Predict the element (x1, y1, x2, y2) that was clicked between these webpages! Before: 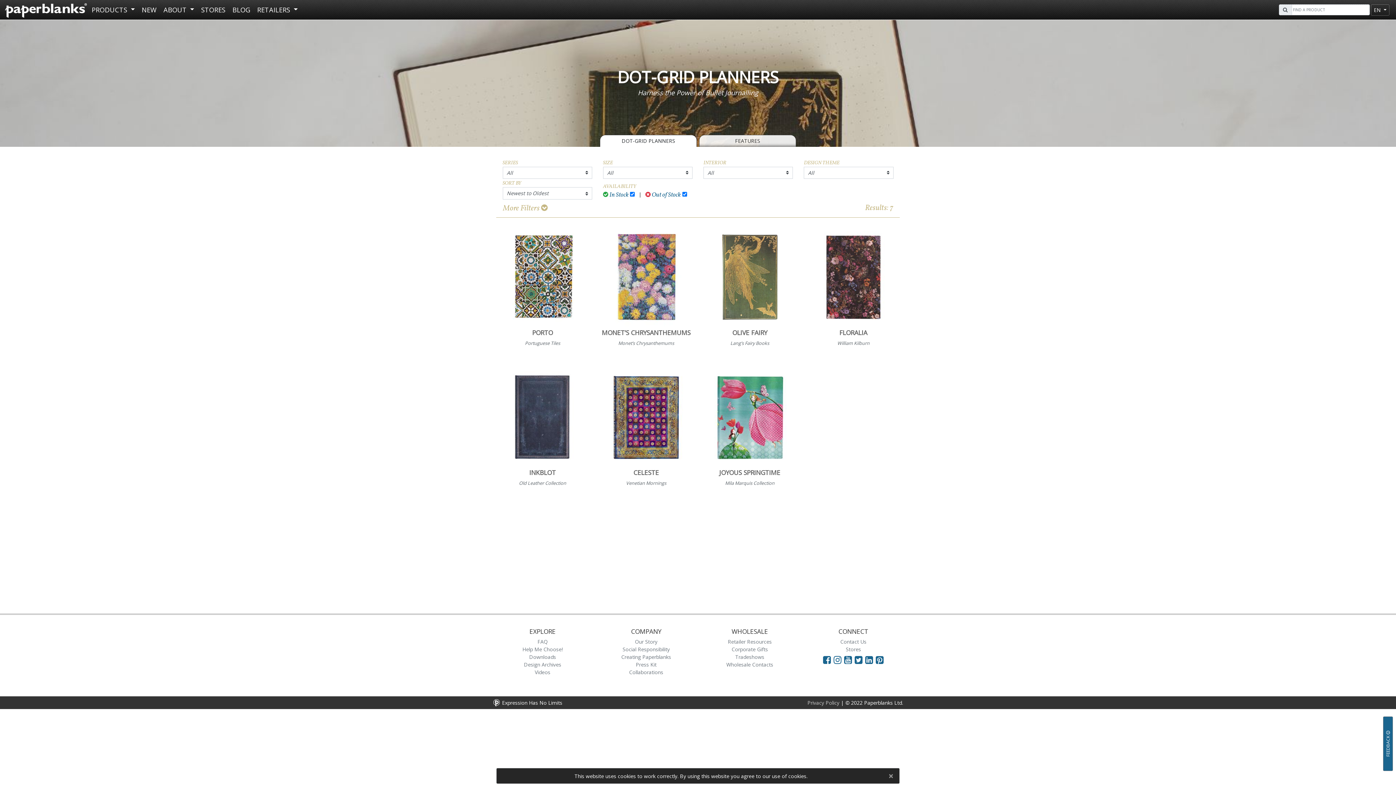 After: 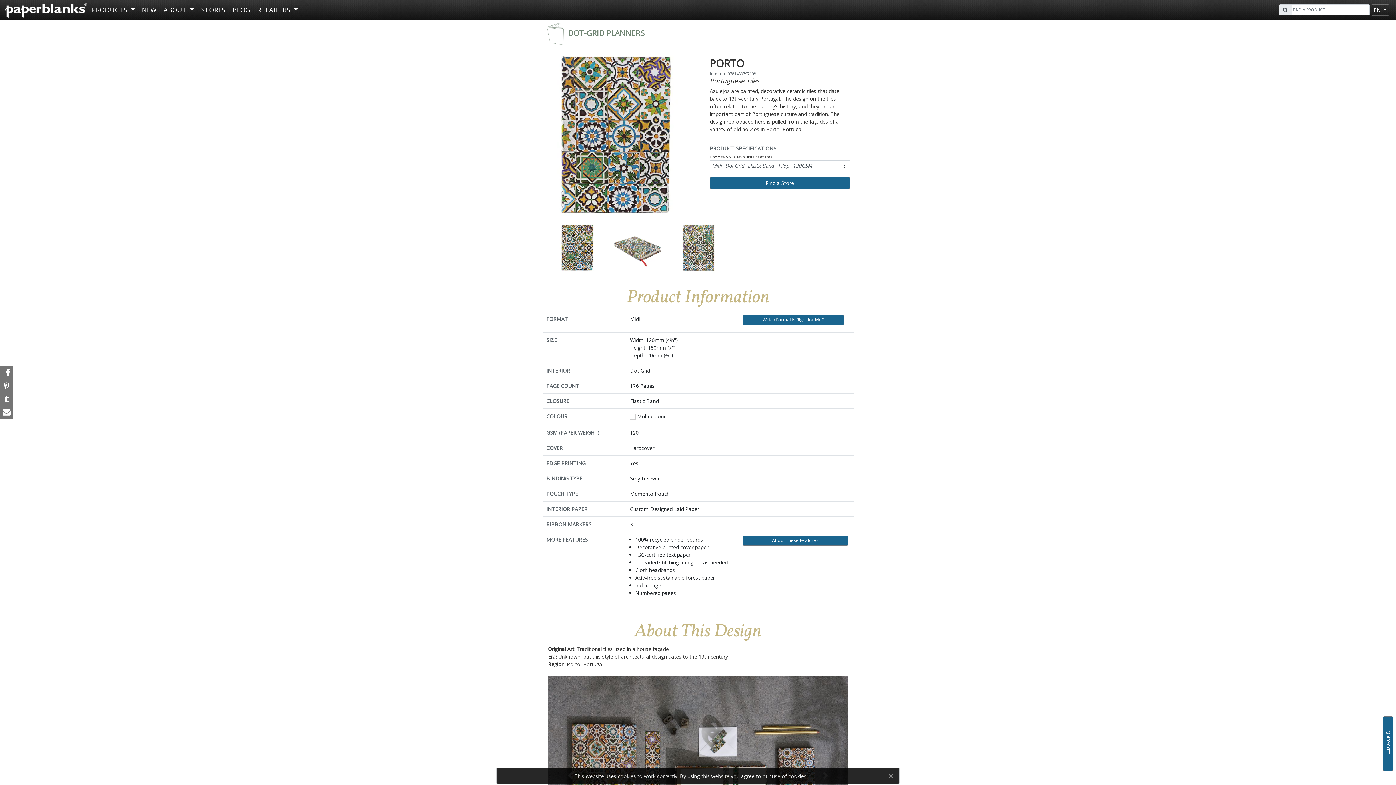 Action: bbox: (490, 225, 594, 365) label: PORTO

Portuguese Tiles